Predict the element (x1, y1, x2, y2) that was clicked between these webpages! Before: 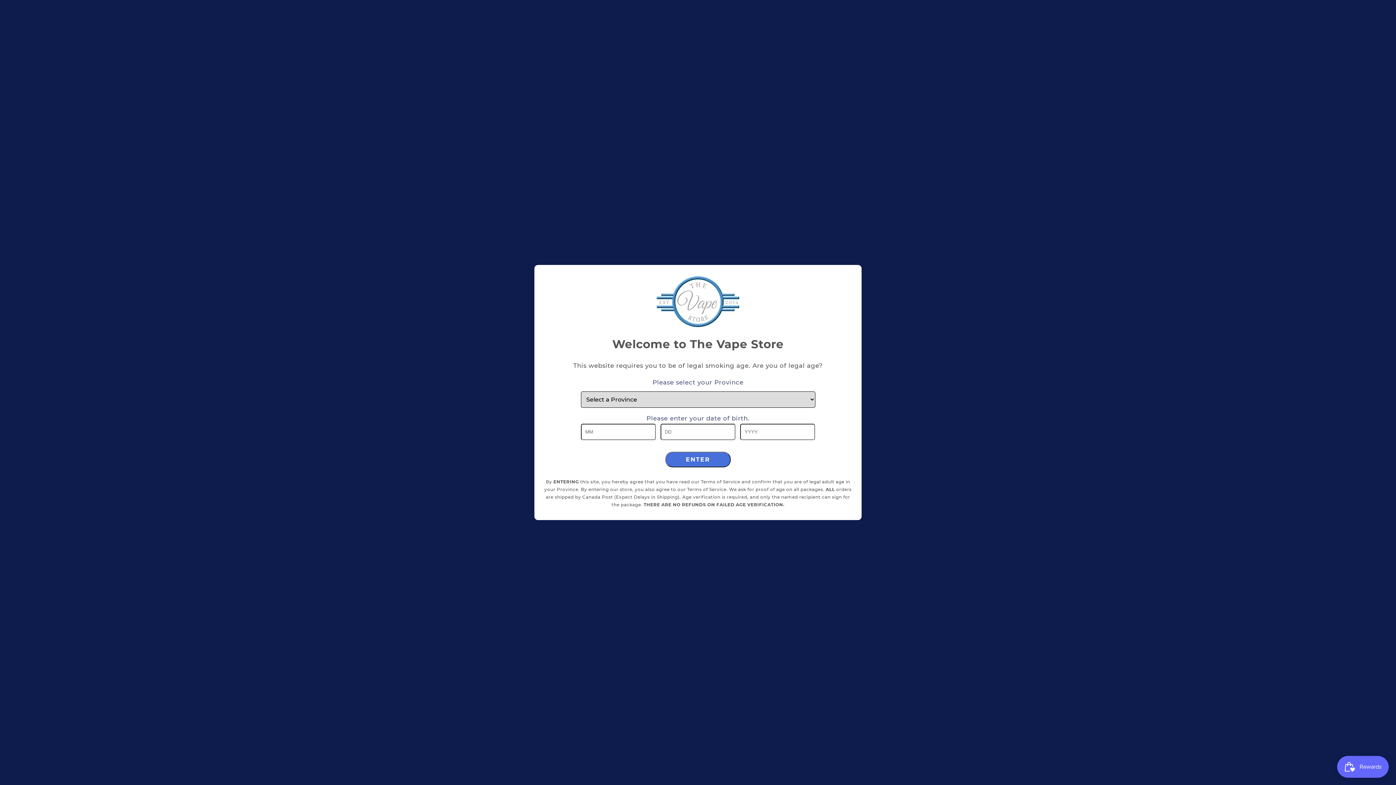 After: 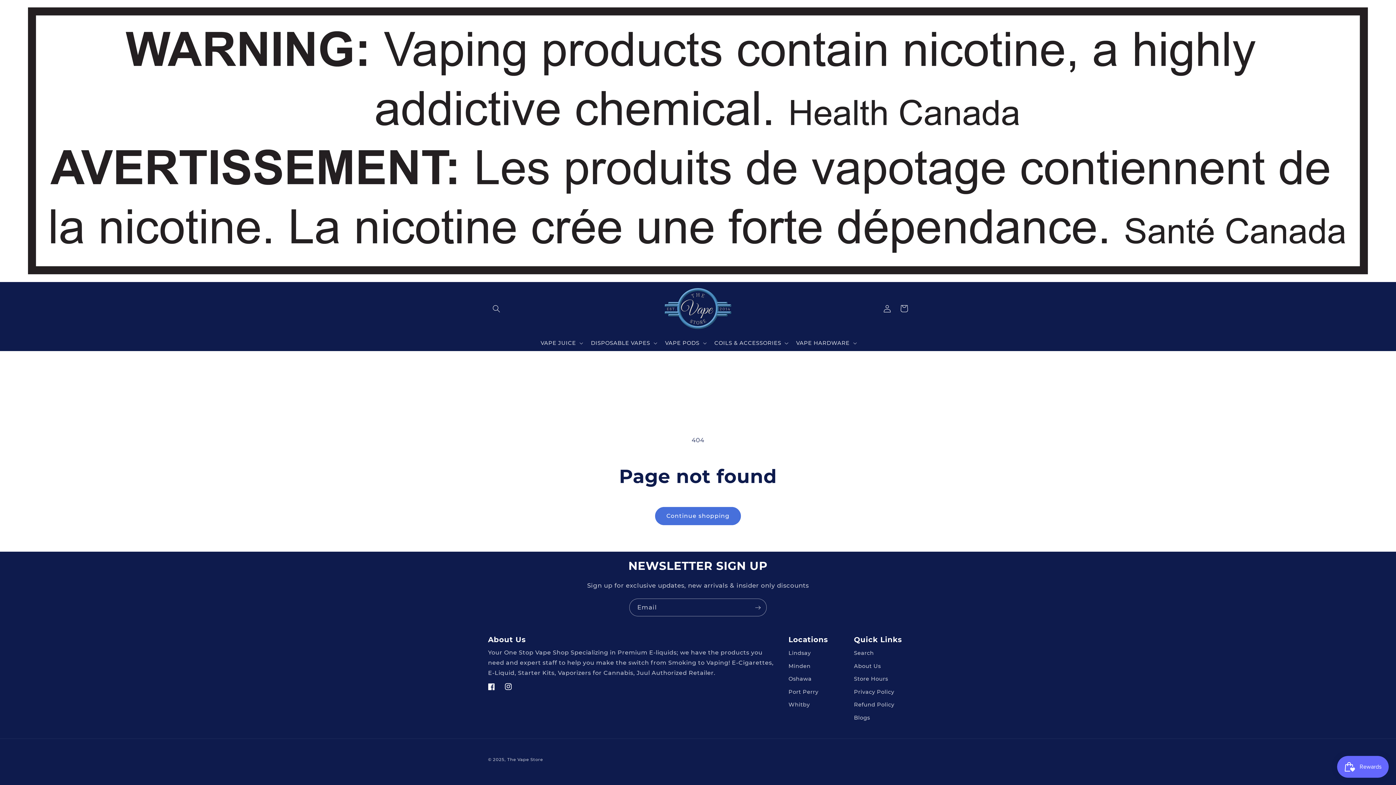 Action: label: ENTER bbox: (665, 451, 730, 467)